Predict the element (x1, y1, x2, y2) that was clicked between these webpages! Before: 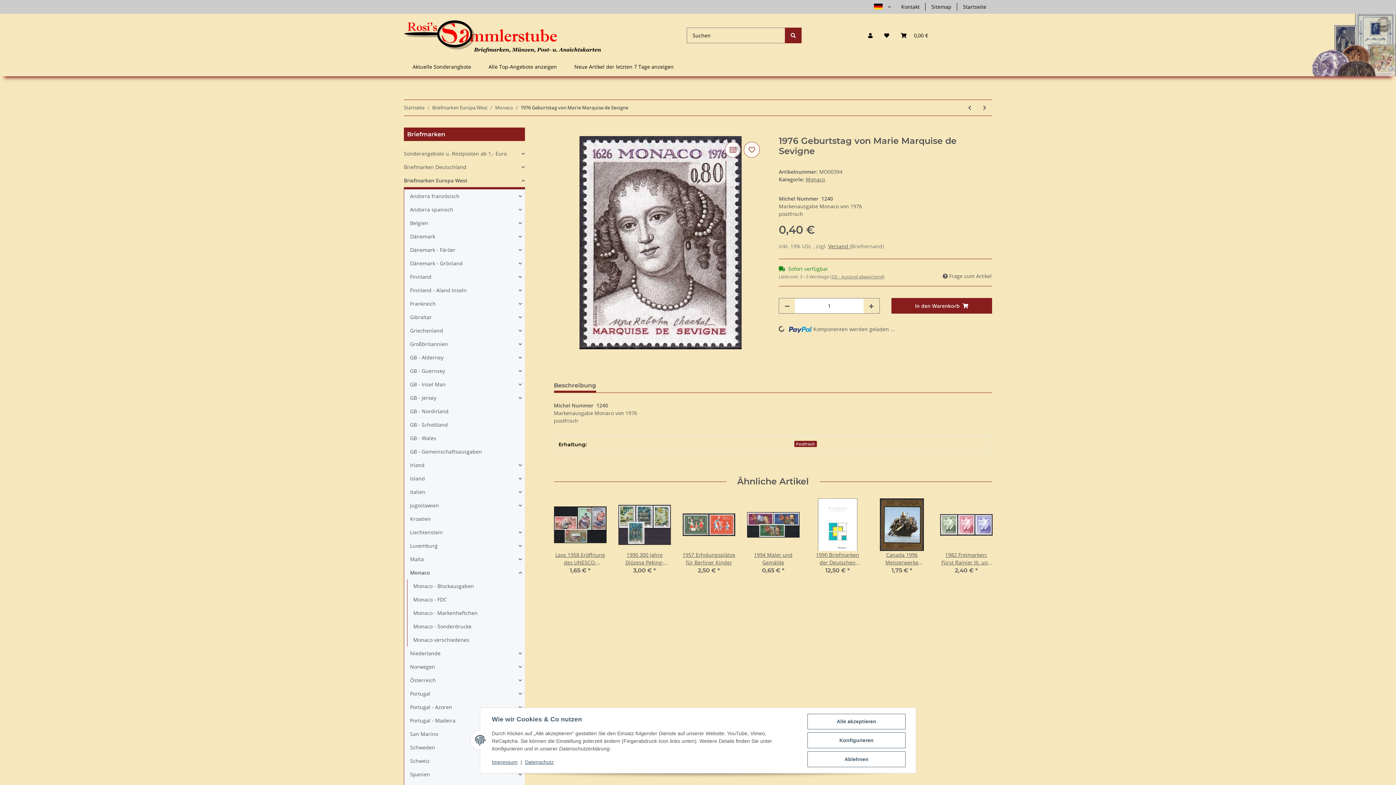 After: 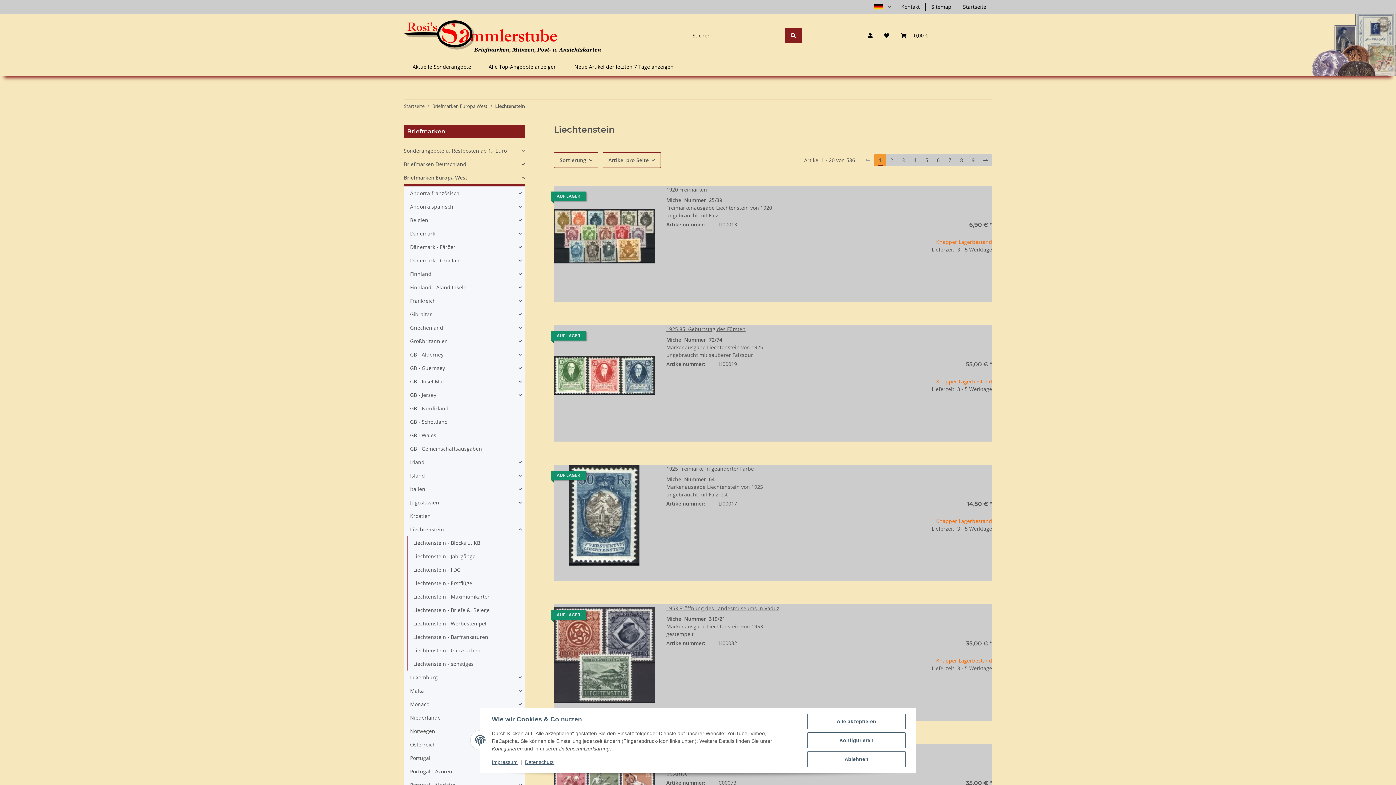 Action: label: Liechtenstein bbox: (410, 528, 442, 536)